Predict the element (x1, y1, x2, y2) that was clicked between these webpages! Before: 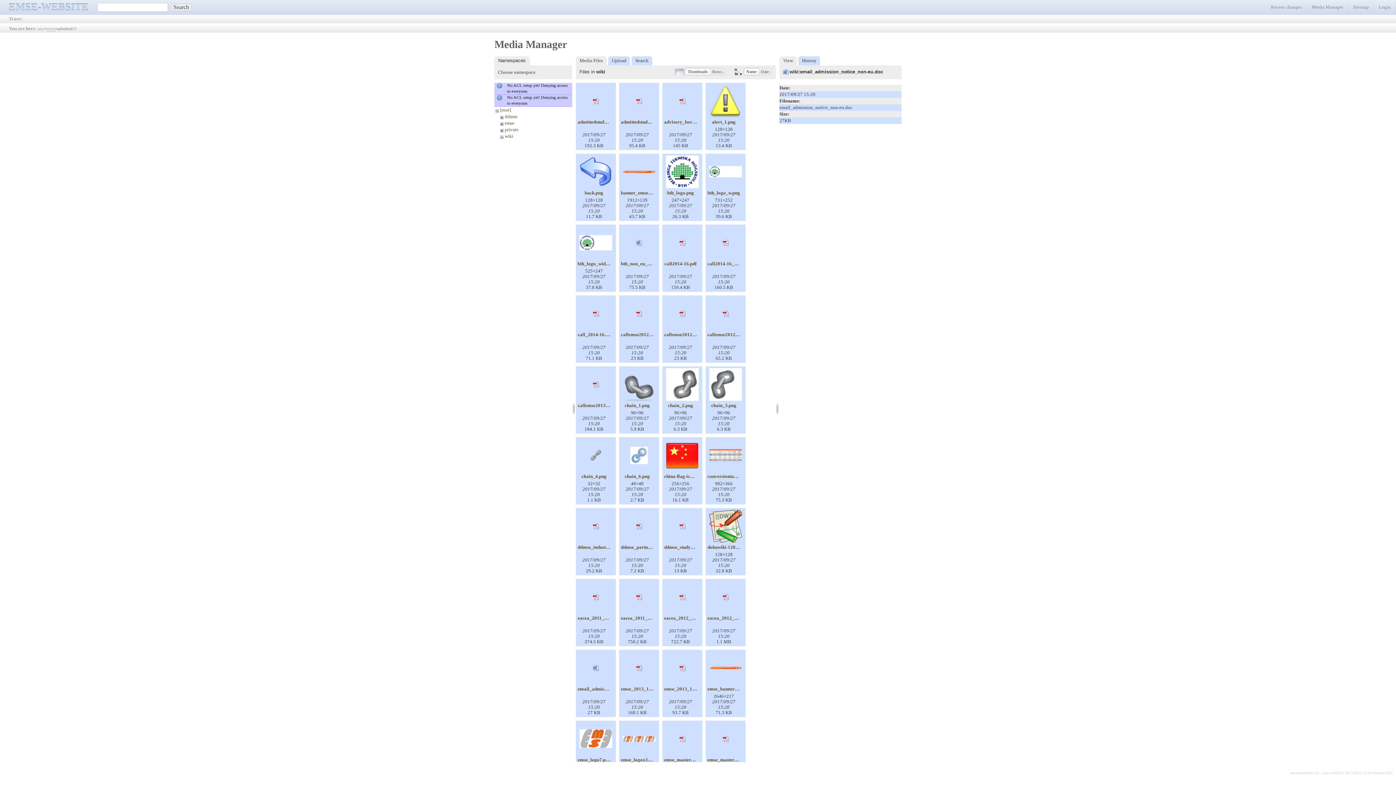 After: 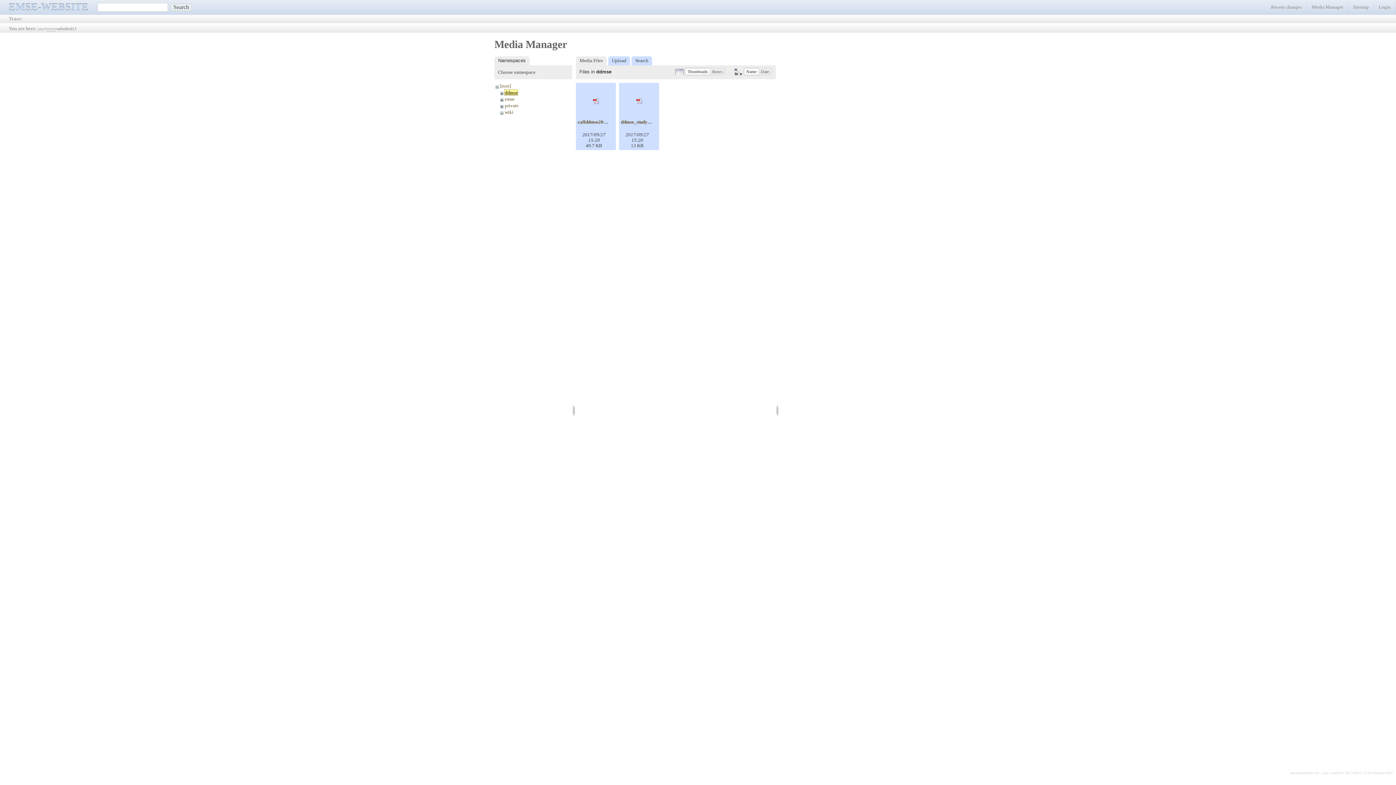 Action: bbox: (504, 113, 517, 119) label: ddmse